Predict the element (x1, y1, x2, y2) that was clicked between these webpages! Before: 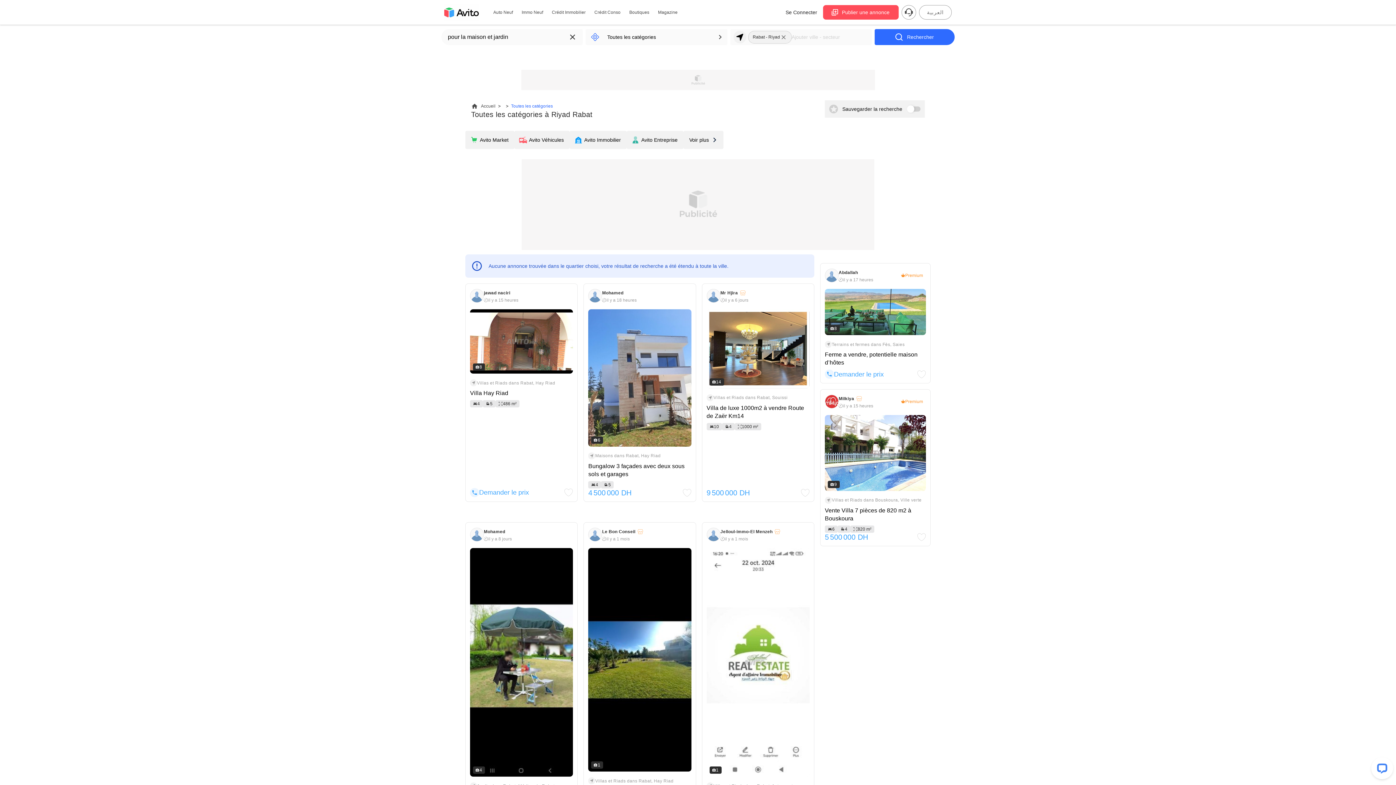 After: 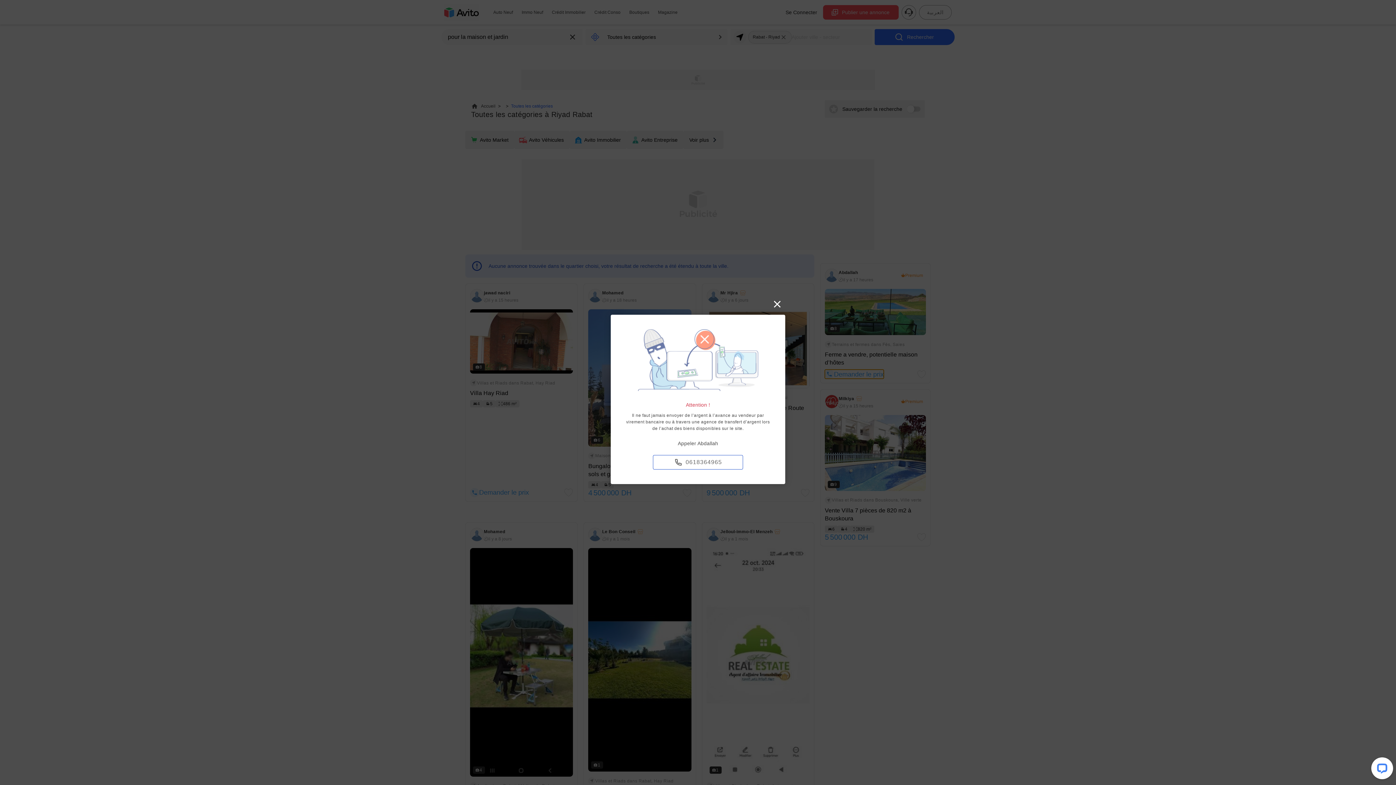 Action: bbox: (825, 369, 884, 379) label: Demander le prix